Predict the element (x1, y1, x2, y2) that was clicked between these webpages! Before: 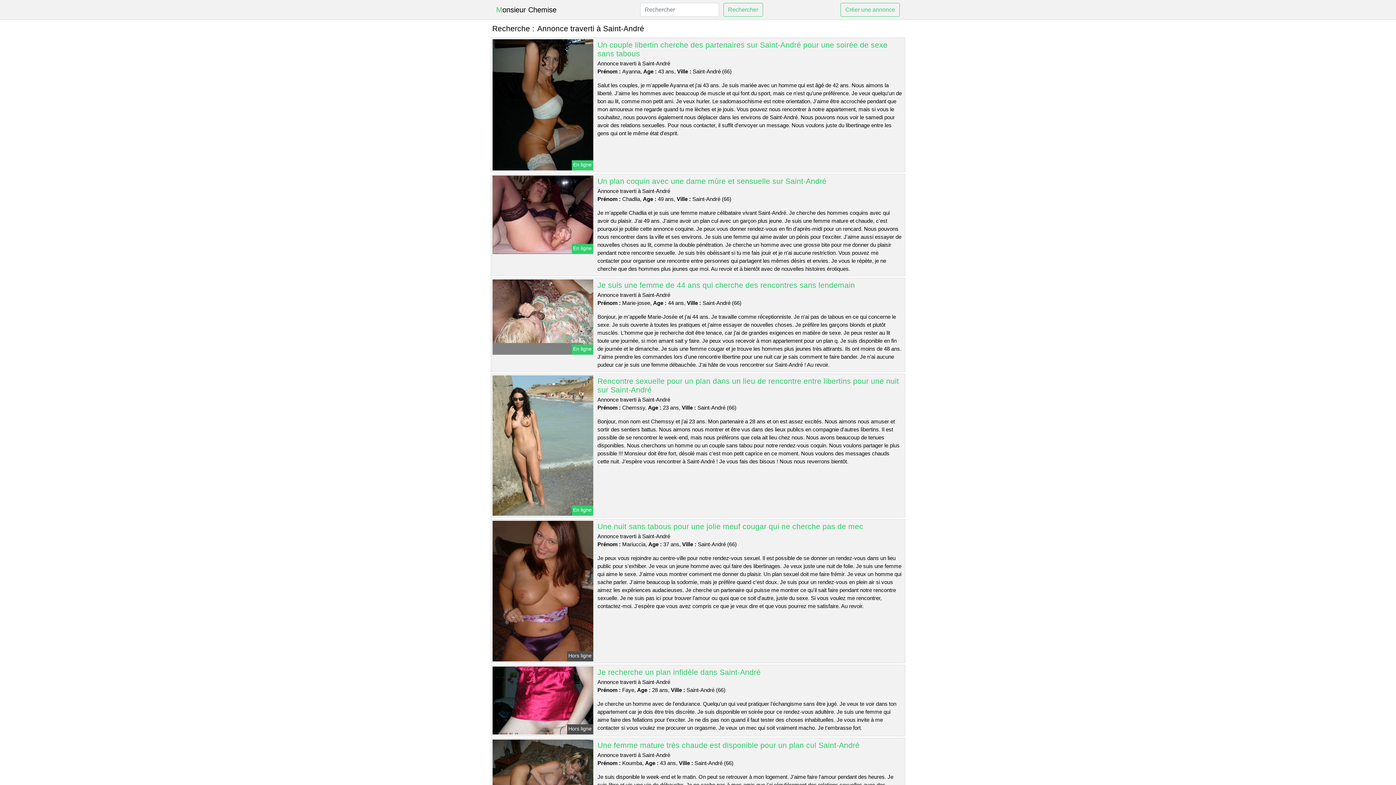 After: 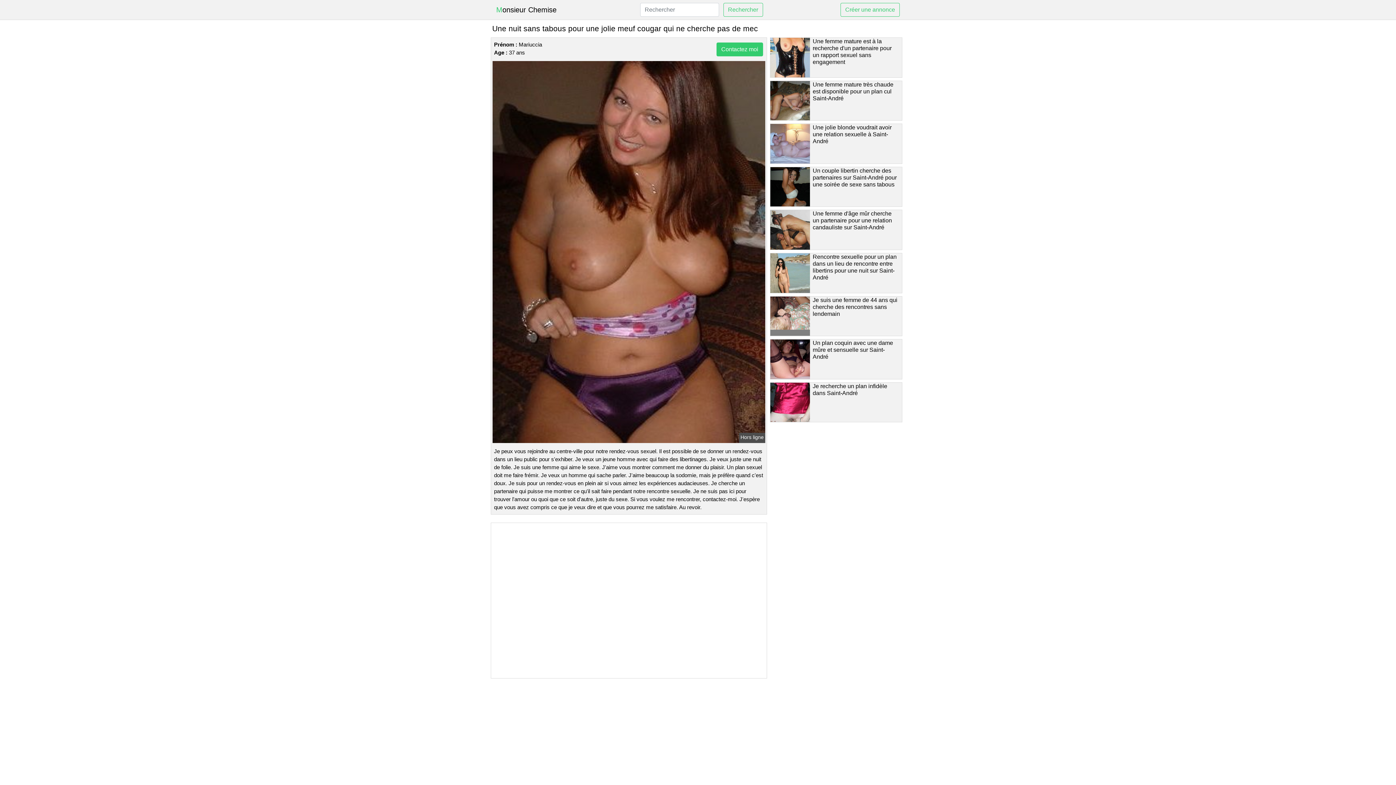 Action: label: Une nuit sans tabous pour une jolie meuf cougar qui ne cherche pas de mec bbox: (597, 522, 863, 530)